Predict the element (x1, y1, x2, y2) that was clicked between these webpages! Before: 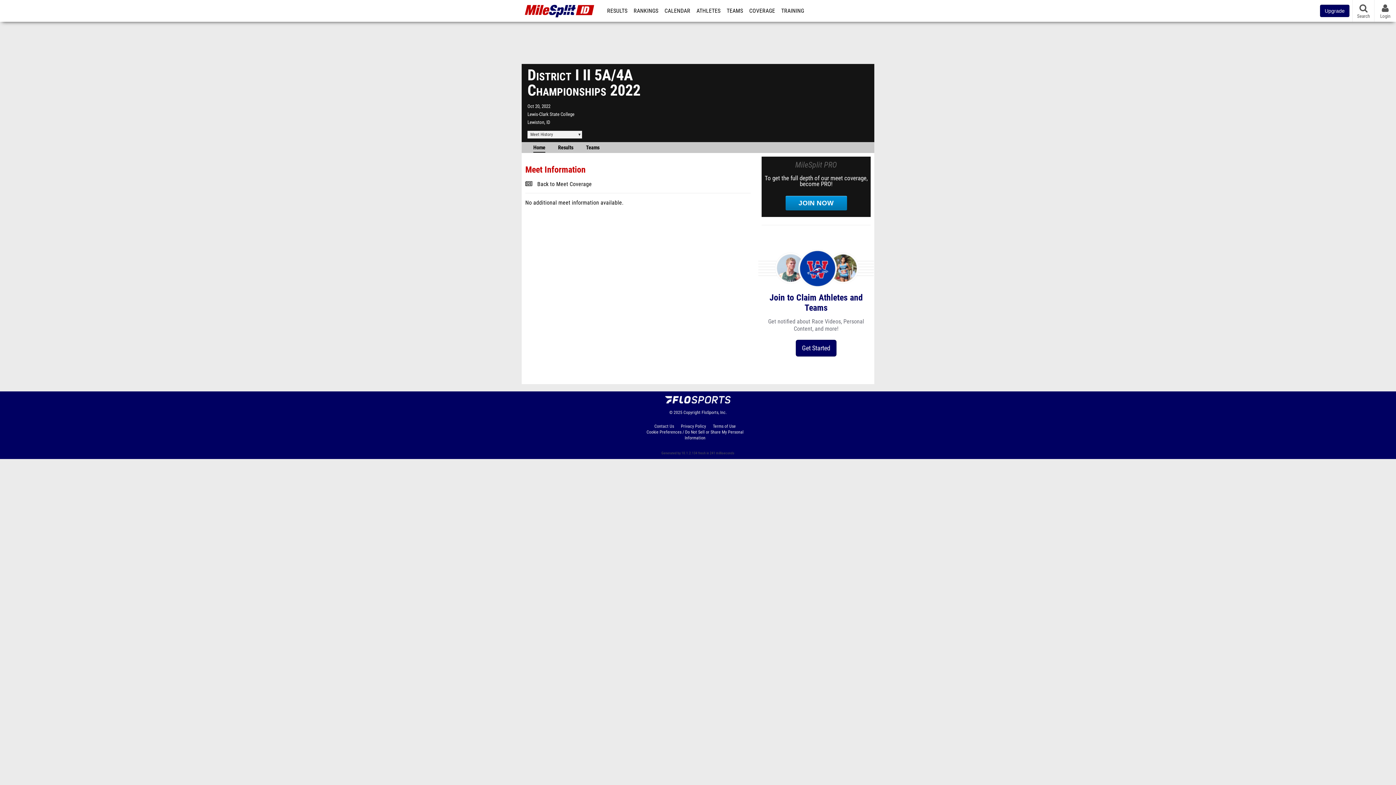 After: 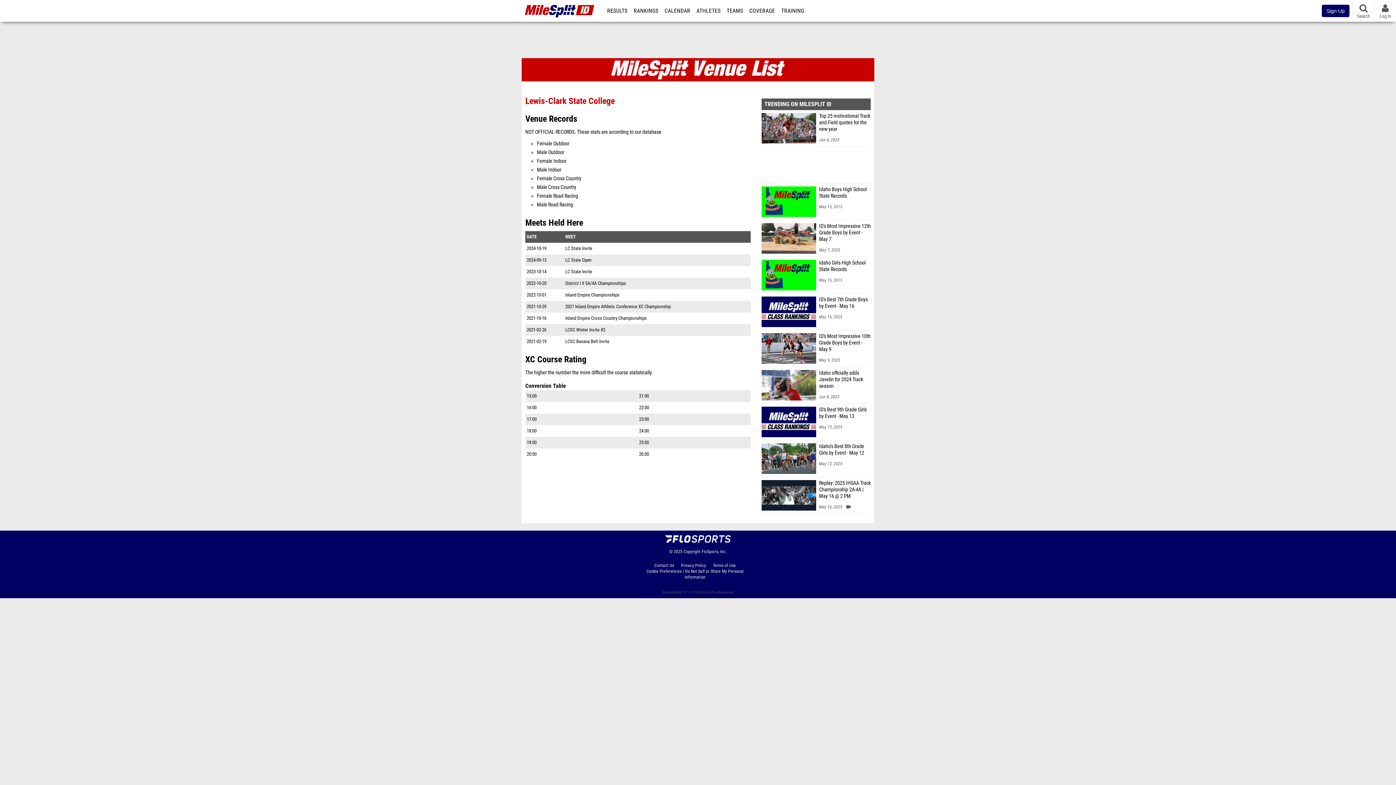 Action: bbox: (527, 111, 574, 117) label: Lewis-Clark State College